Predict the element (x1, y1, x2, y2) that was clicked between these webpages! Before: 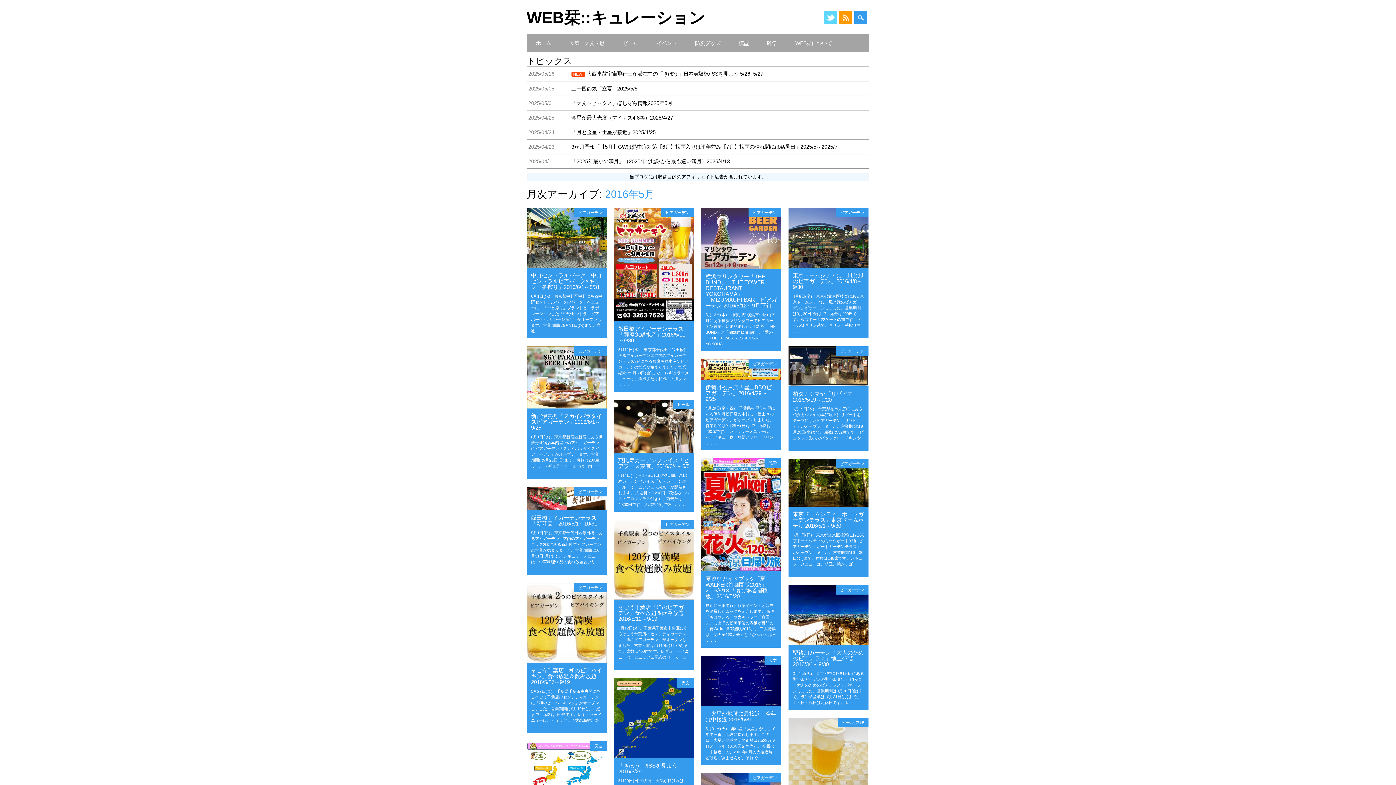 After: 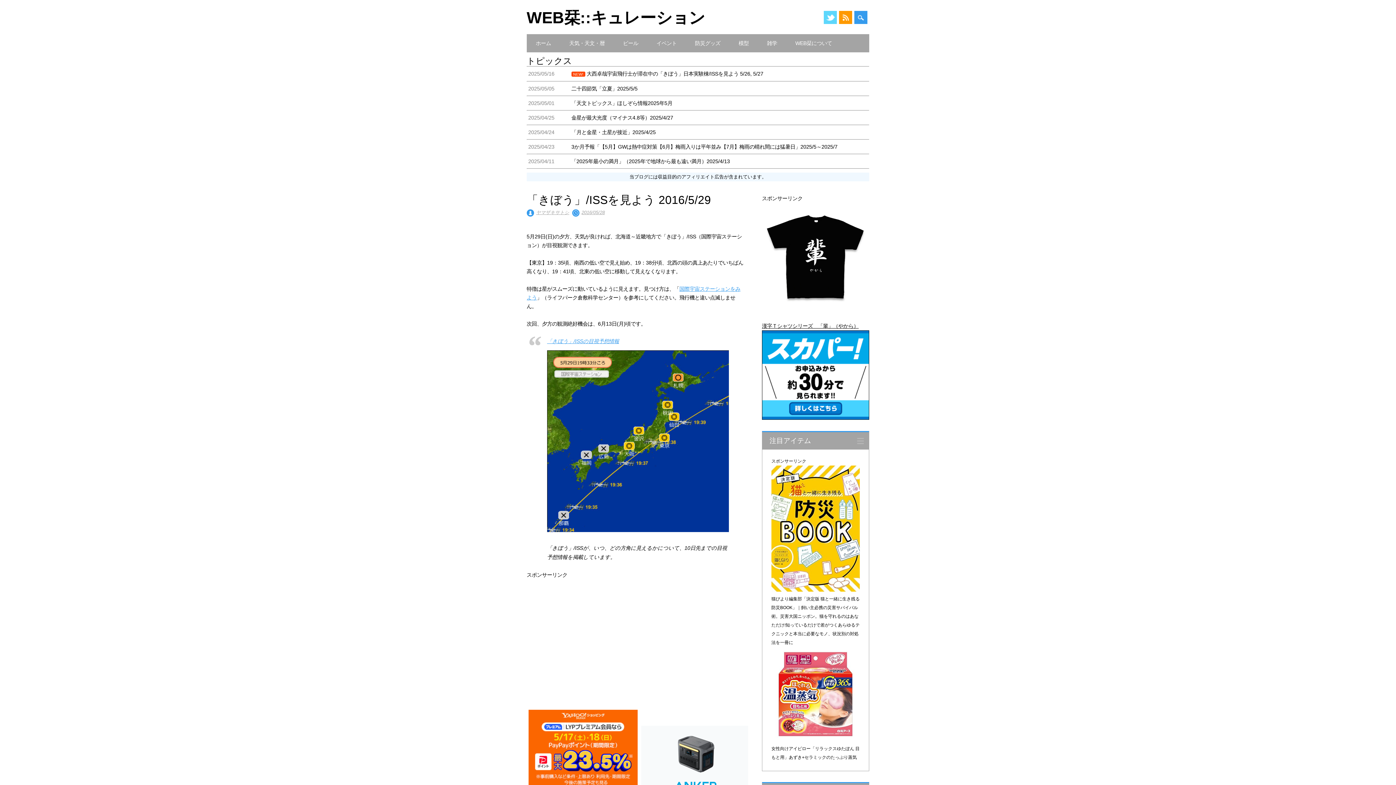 Action: label: 「きぼう」/ISSを見よう 2016/5/29 bbox: (618, 762, 677, 774)